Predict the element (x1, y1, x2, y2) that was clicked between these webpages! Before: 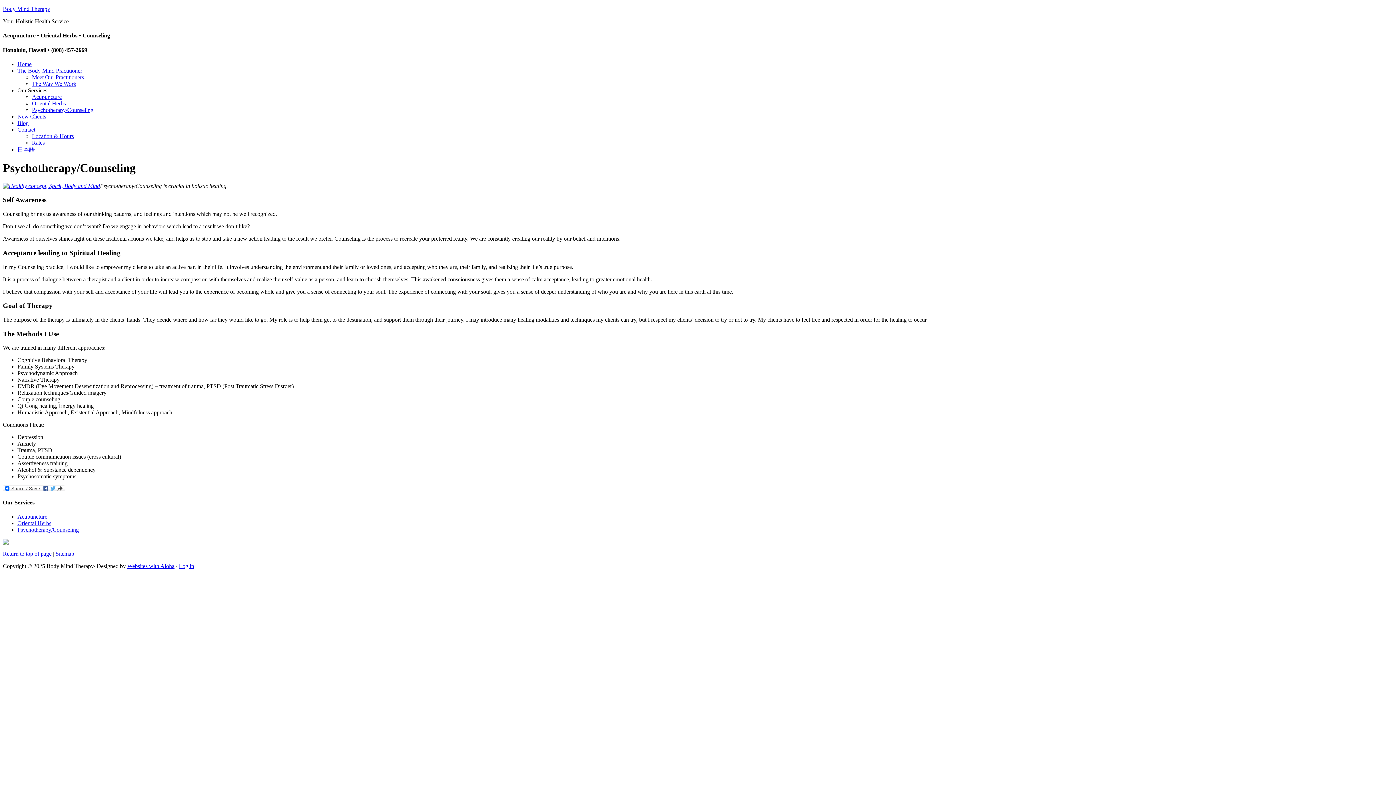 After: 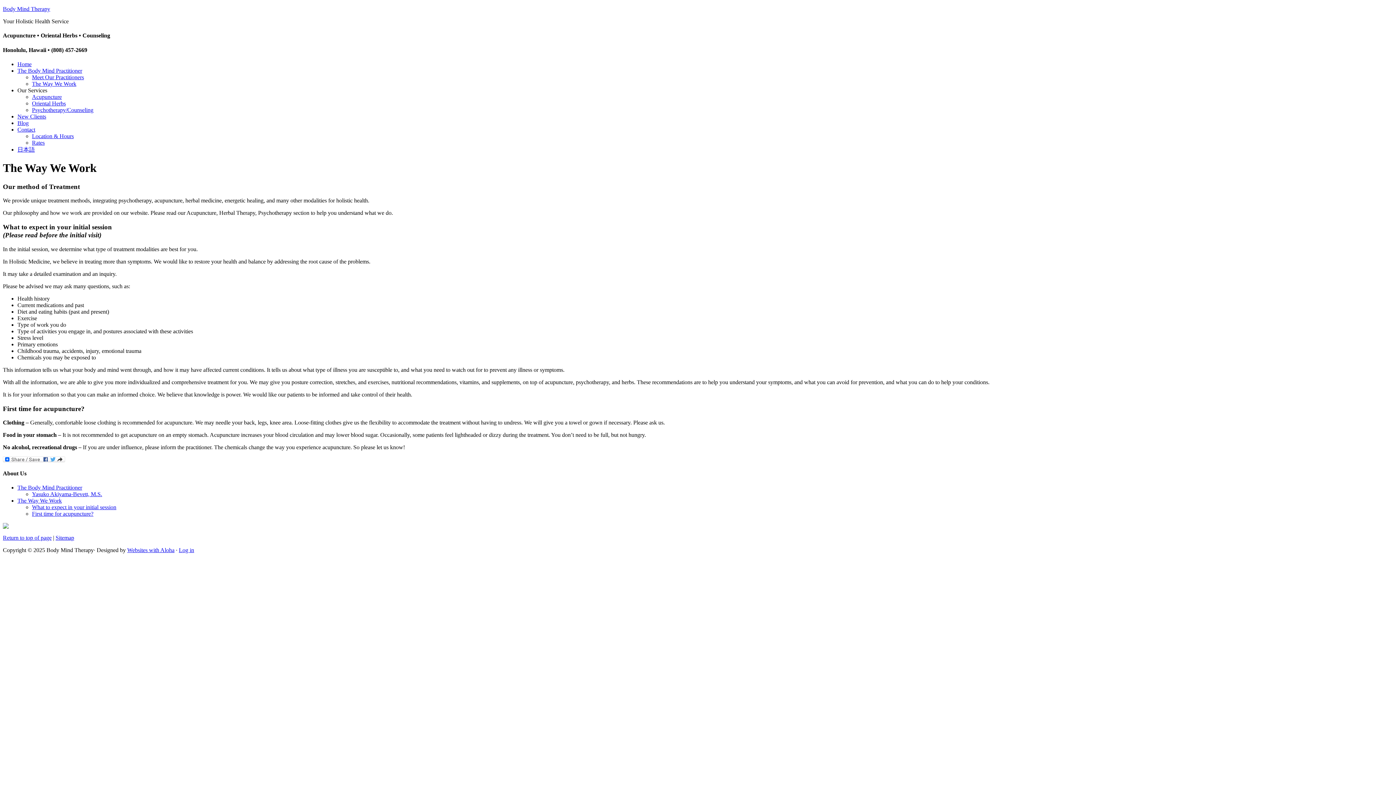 Action: bbox: (32, 80, 76, 86) label: The Way We Work